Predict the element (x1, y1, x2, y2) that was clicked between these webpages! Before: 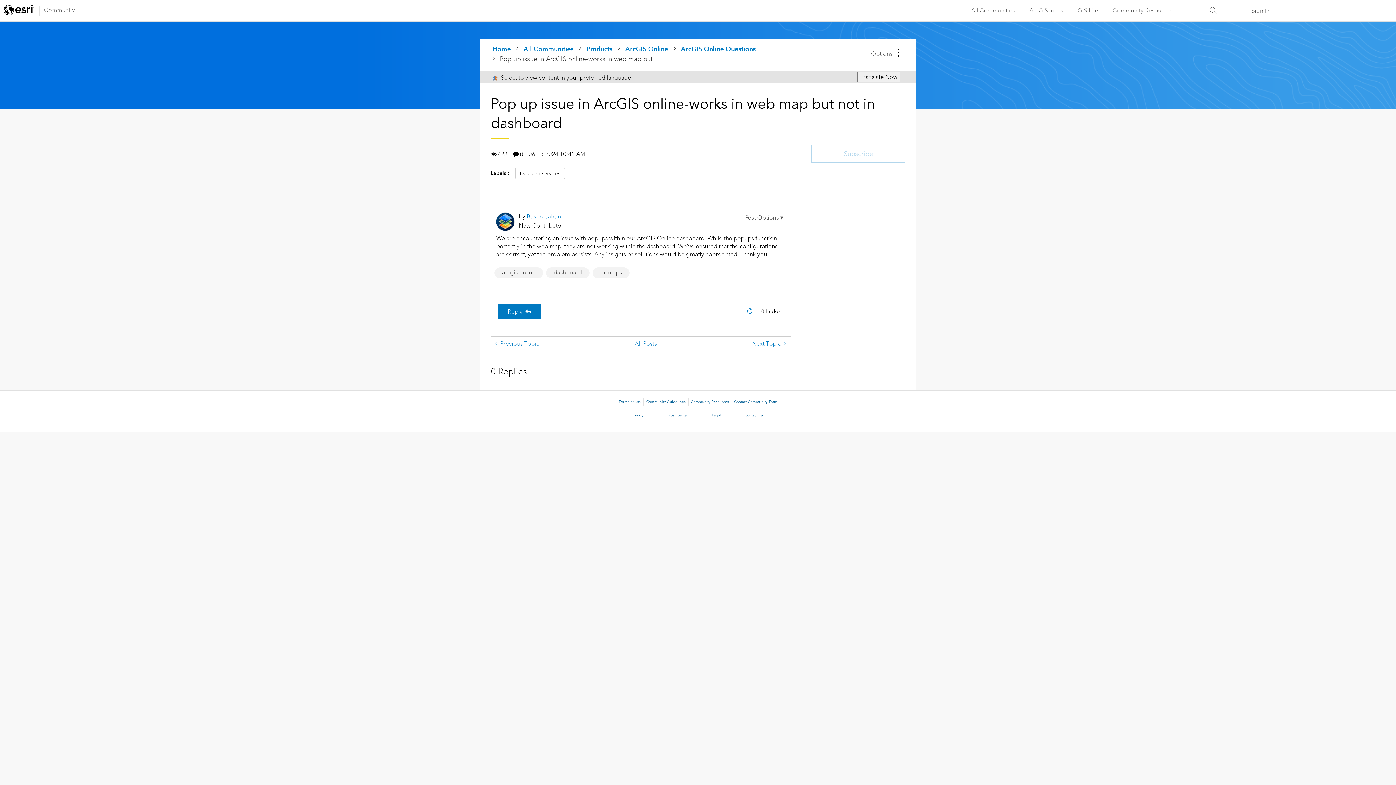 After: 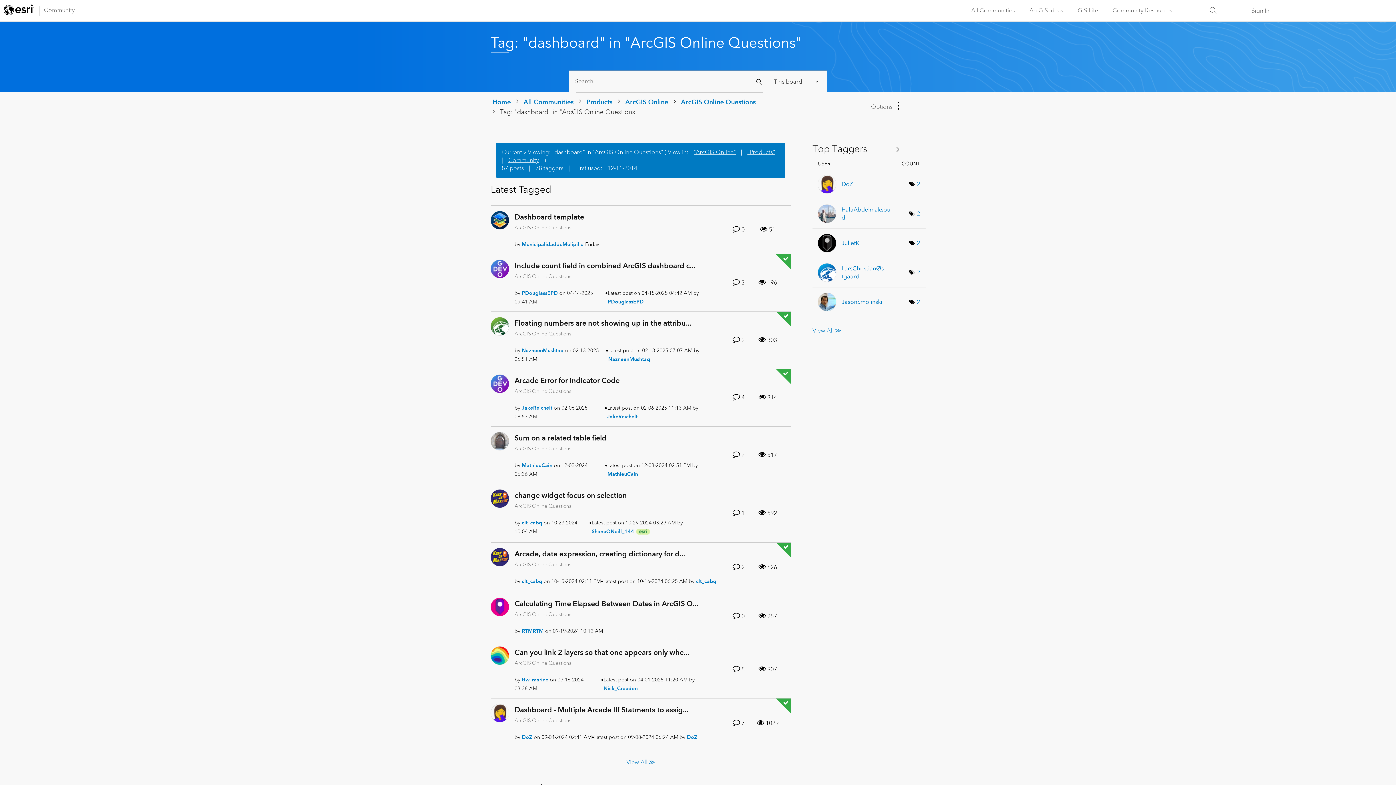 Action: label: dashboard bbox: (553, 269, 582, 276)